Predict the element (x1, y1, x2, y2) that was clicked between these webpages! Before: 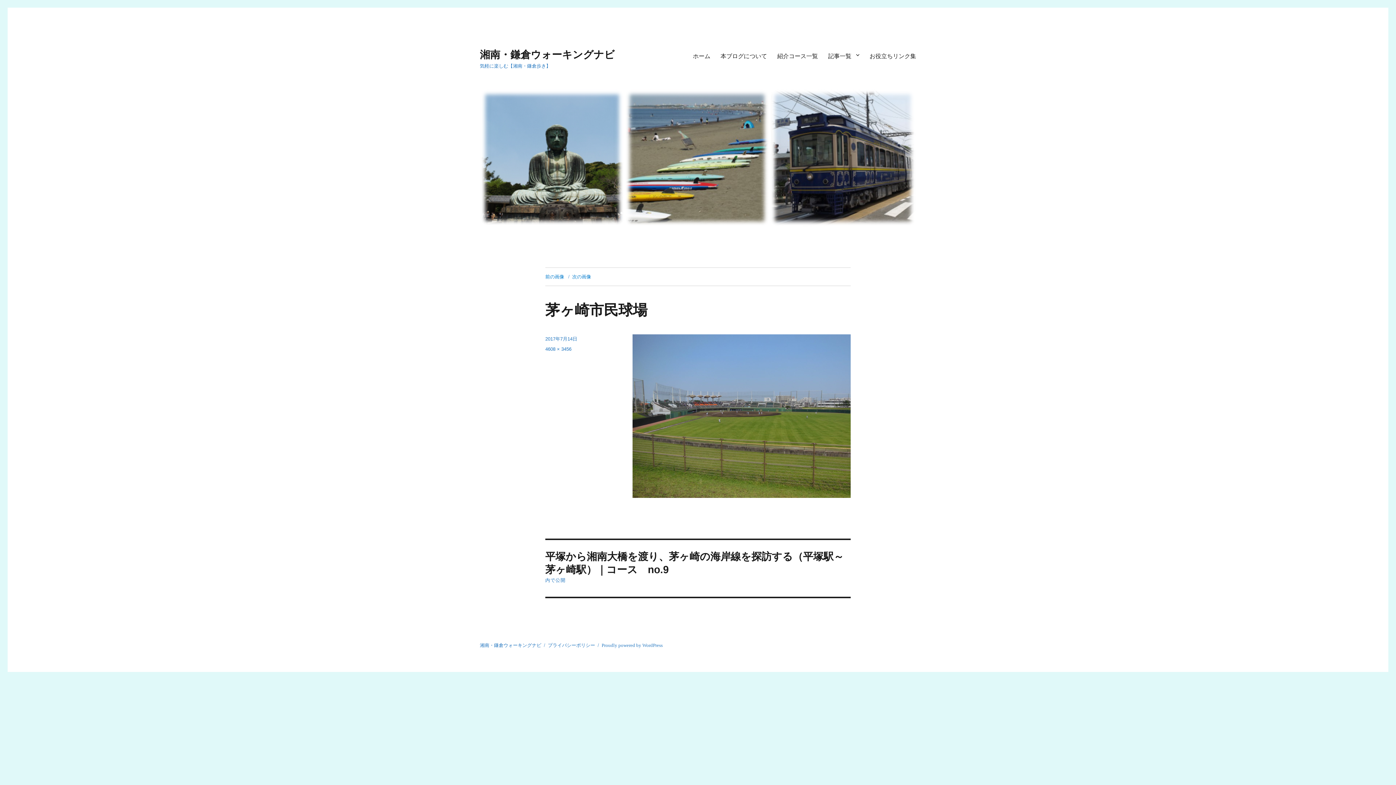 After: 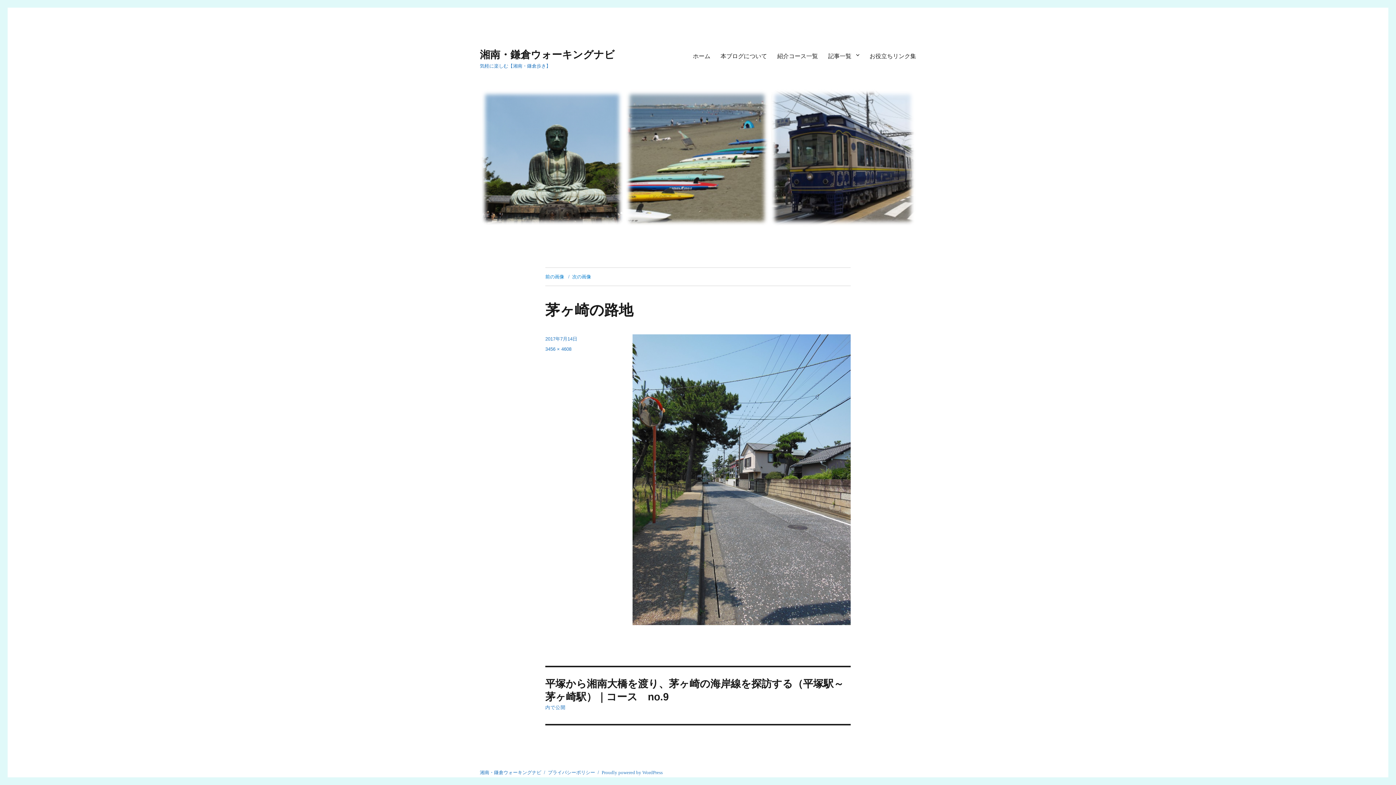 Action: bbox: (572, 274, 591, 279) label: 次の画像